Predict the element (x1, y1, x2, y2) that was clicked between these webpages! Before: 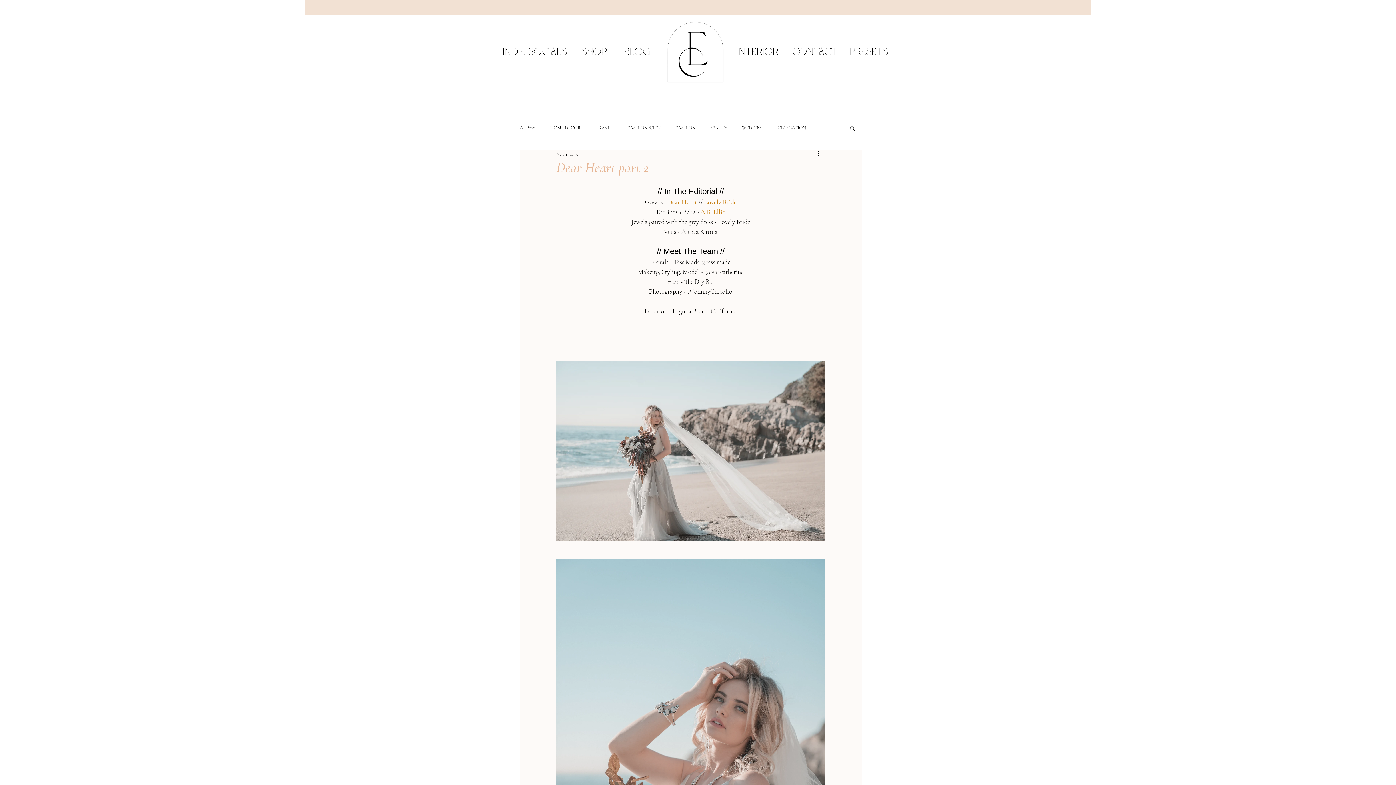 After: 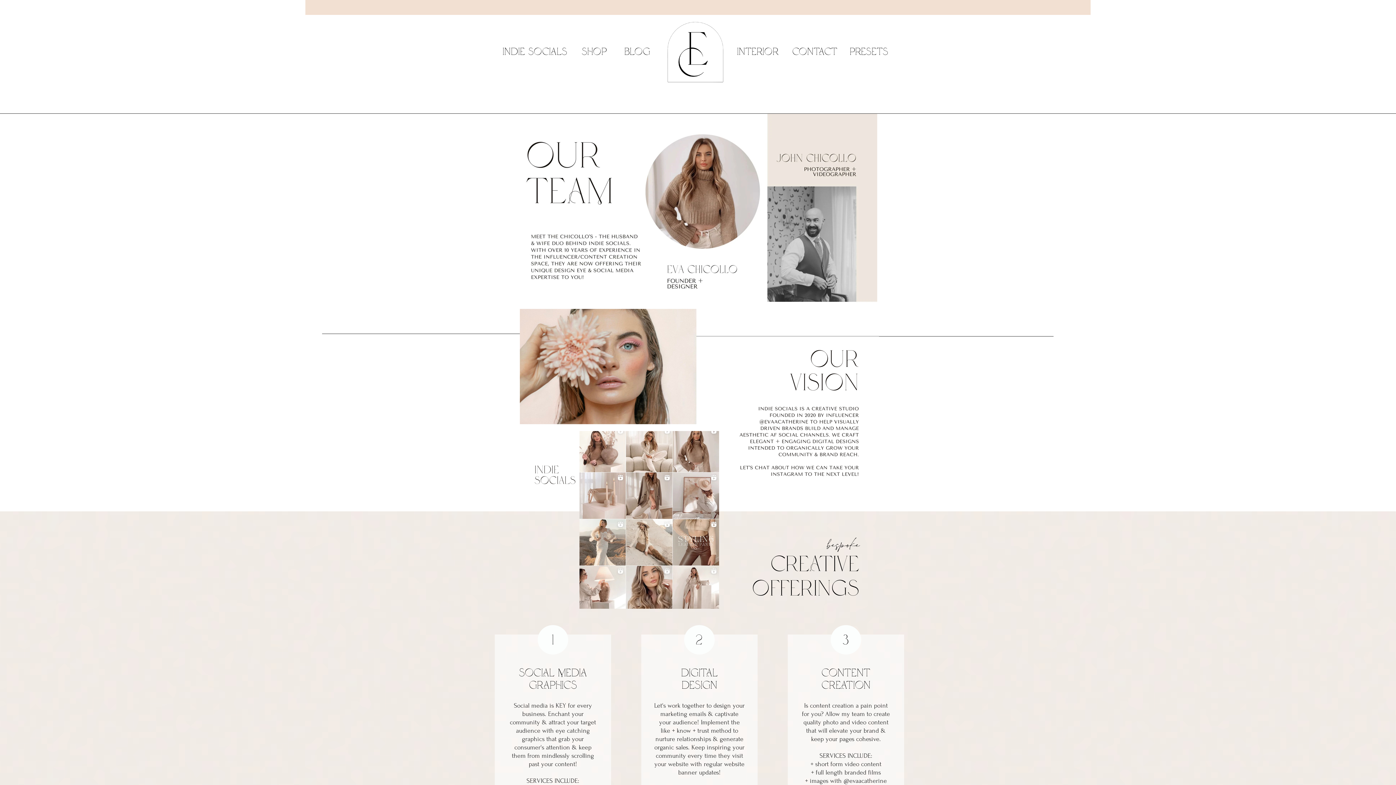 Action: label: INDIE SOCIALS bbox: (674, 98, 740, 113)